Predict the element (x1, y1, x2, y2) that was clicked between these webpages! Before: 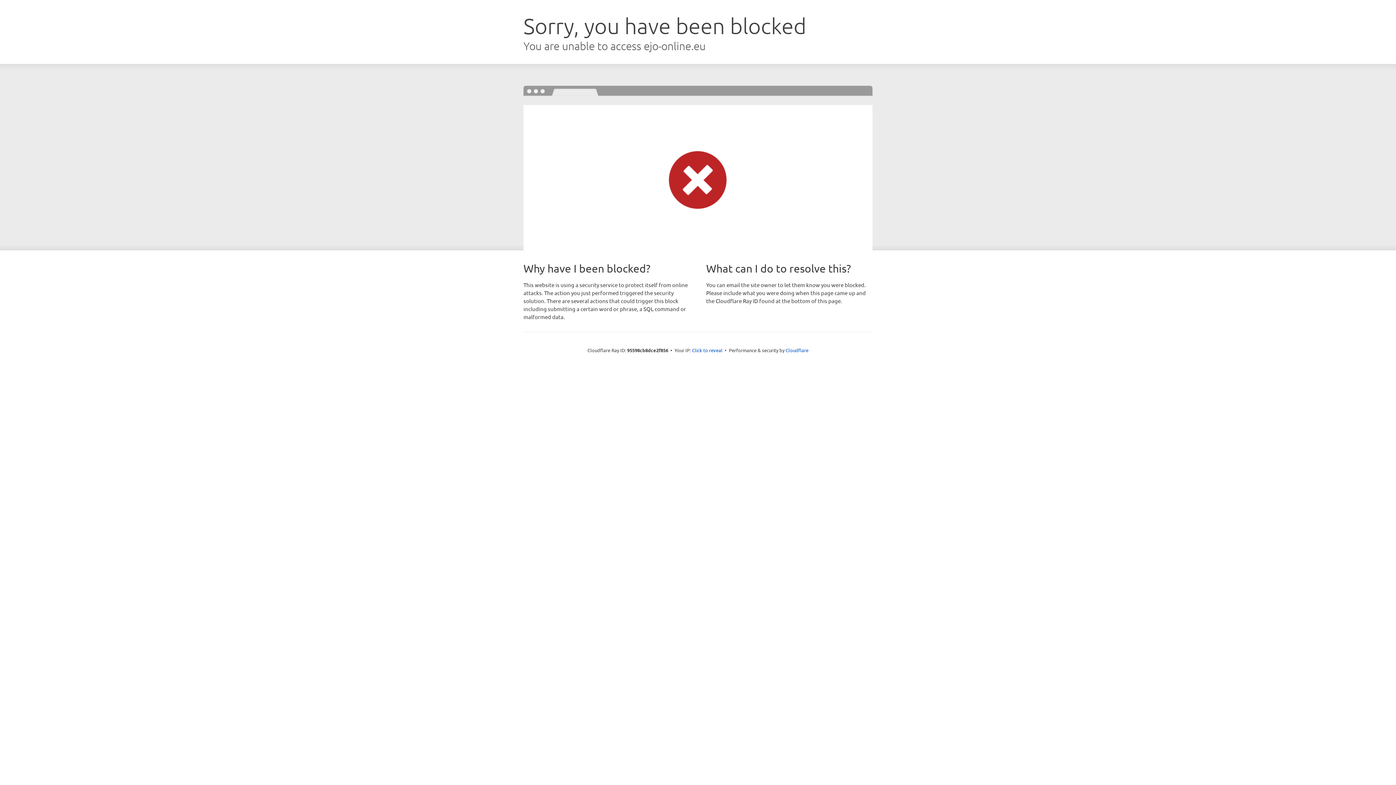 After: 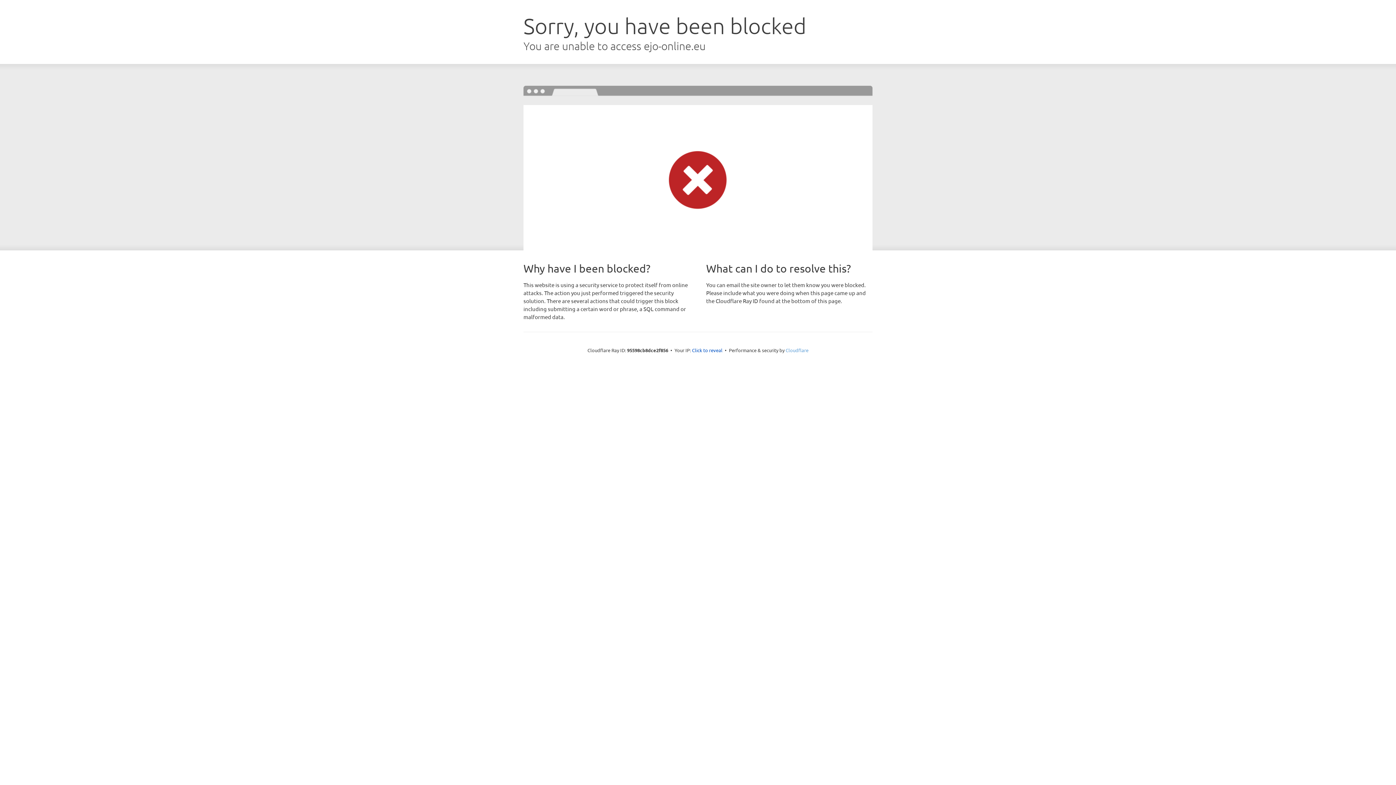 Action: bbox: (785, 347, 808, 353) label: Cloudflare